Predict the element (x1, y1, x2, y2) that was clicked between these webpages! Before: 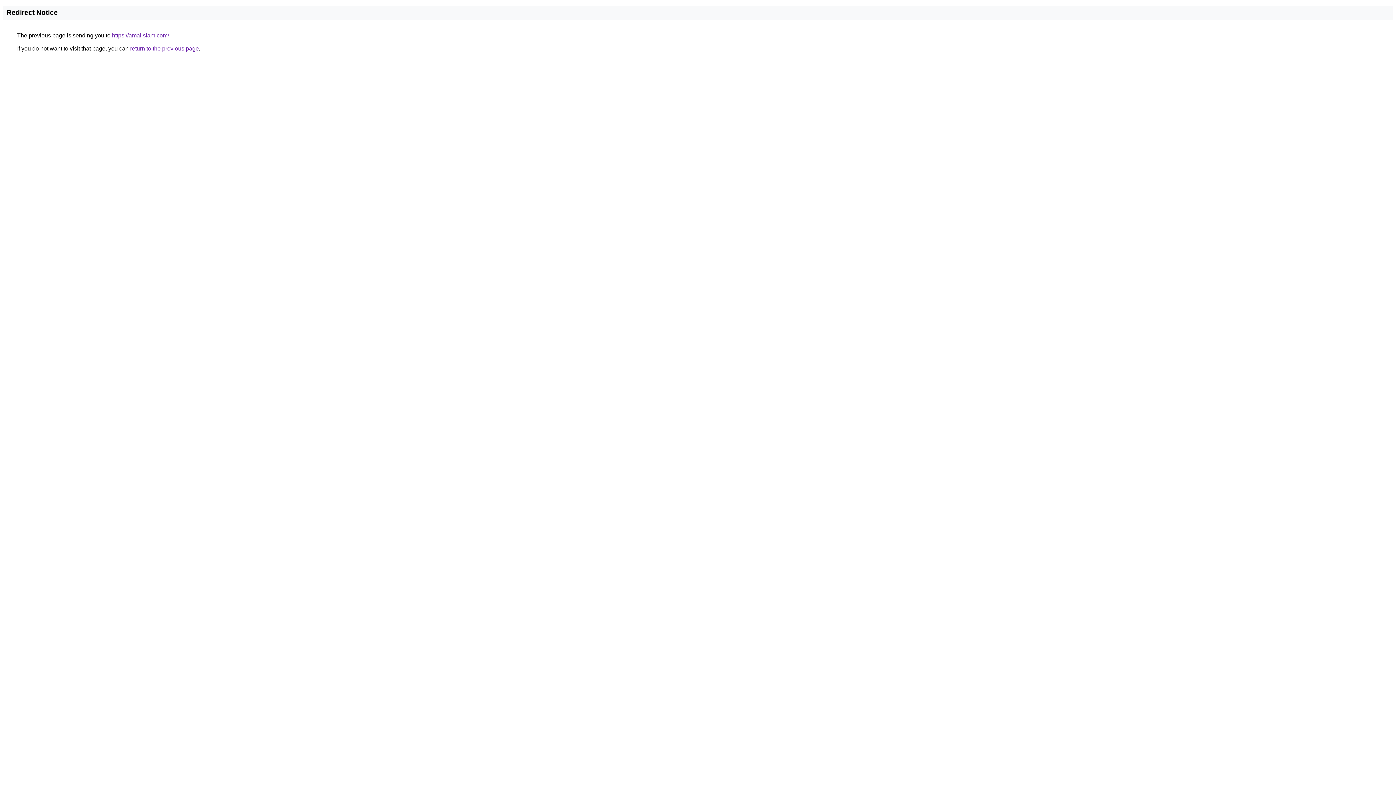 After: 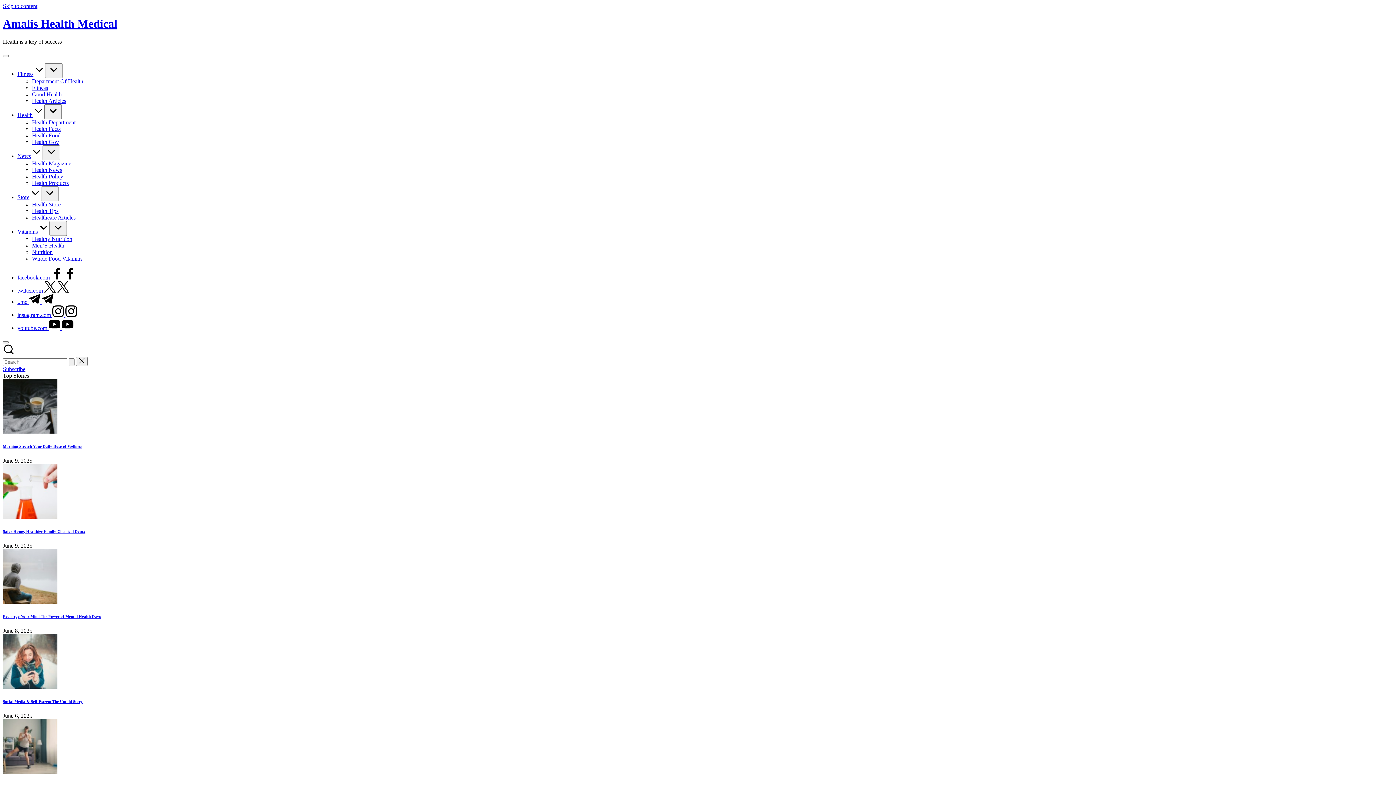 Action: bbox: (112, 32, 169, 38) label: https://amalislam.com/